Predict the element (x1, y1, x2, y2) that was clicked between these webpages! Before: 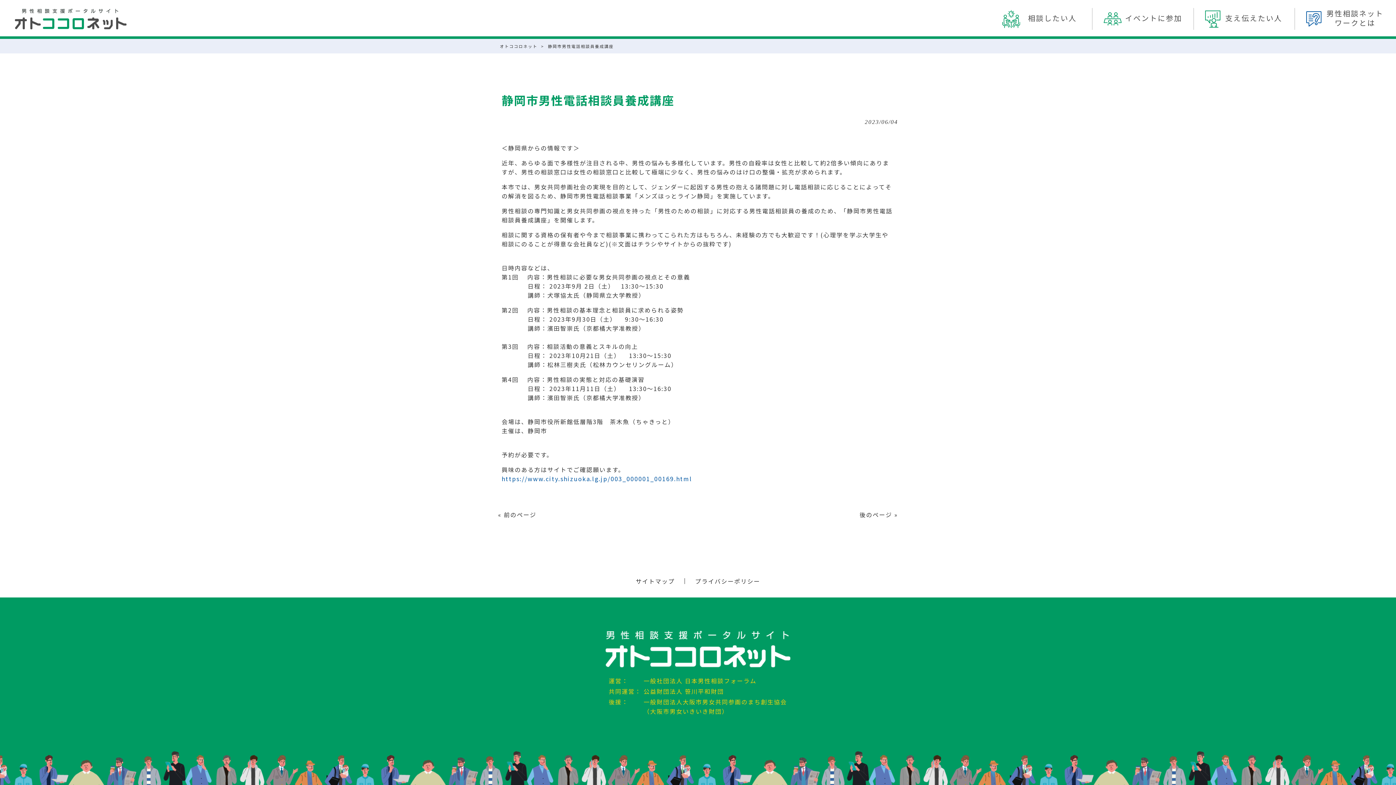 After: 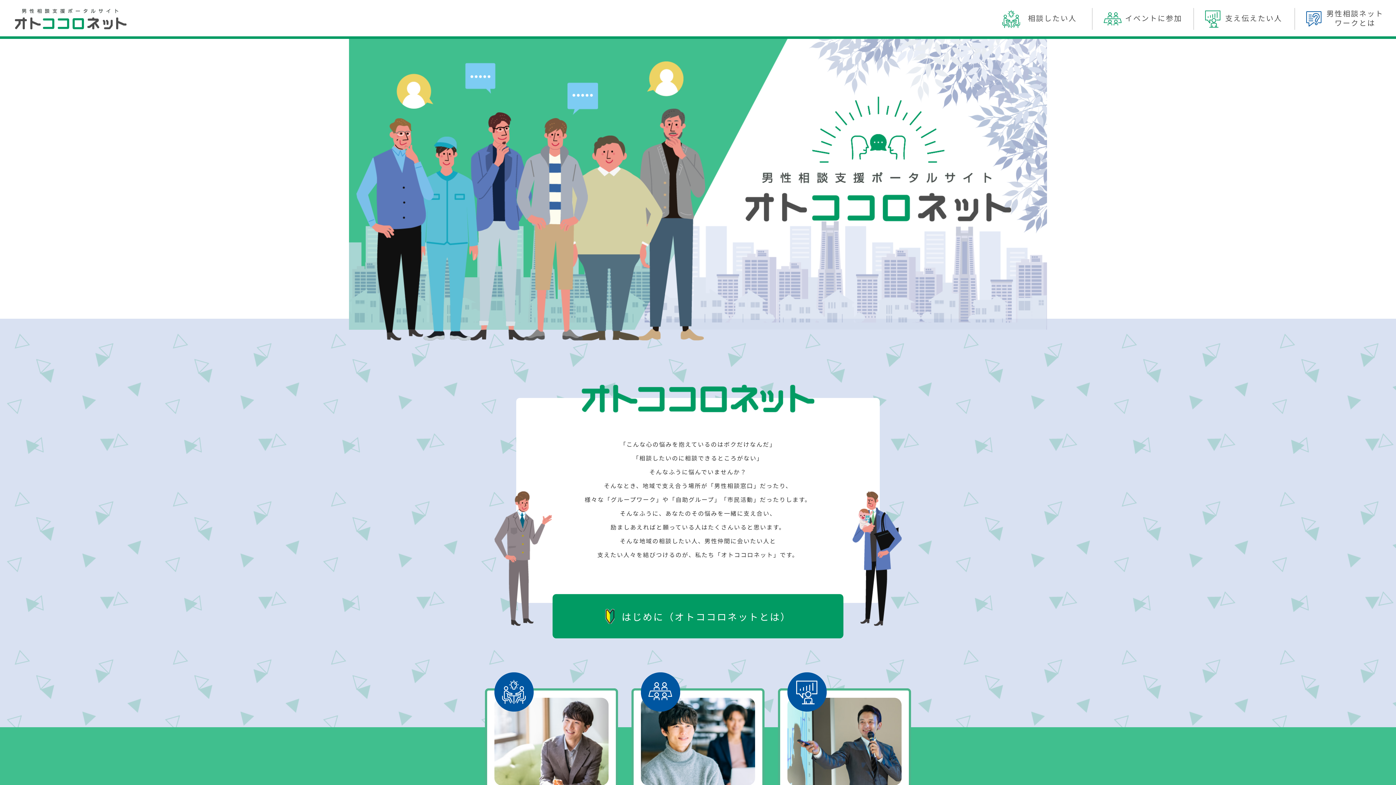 Action: bbox: (605, 658, 790, 667)